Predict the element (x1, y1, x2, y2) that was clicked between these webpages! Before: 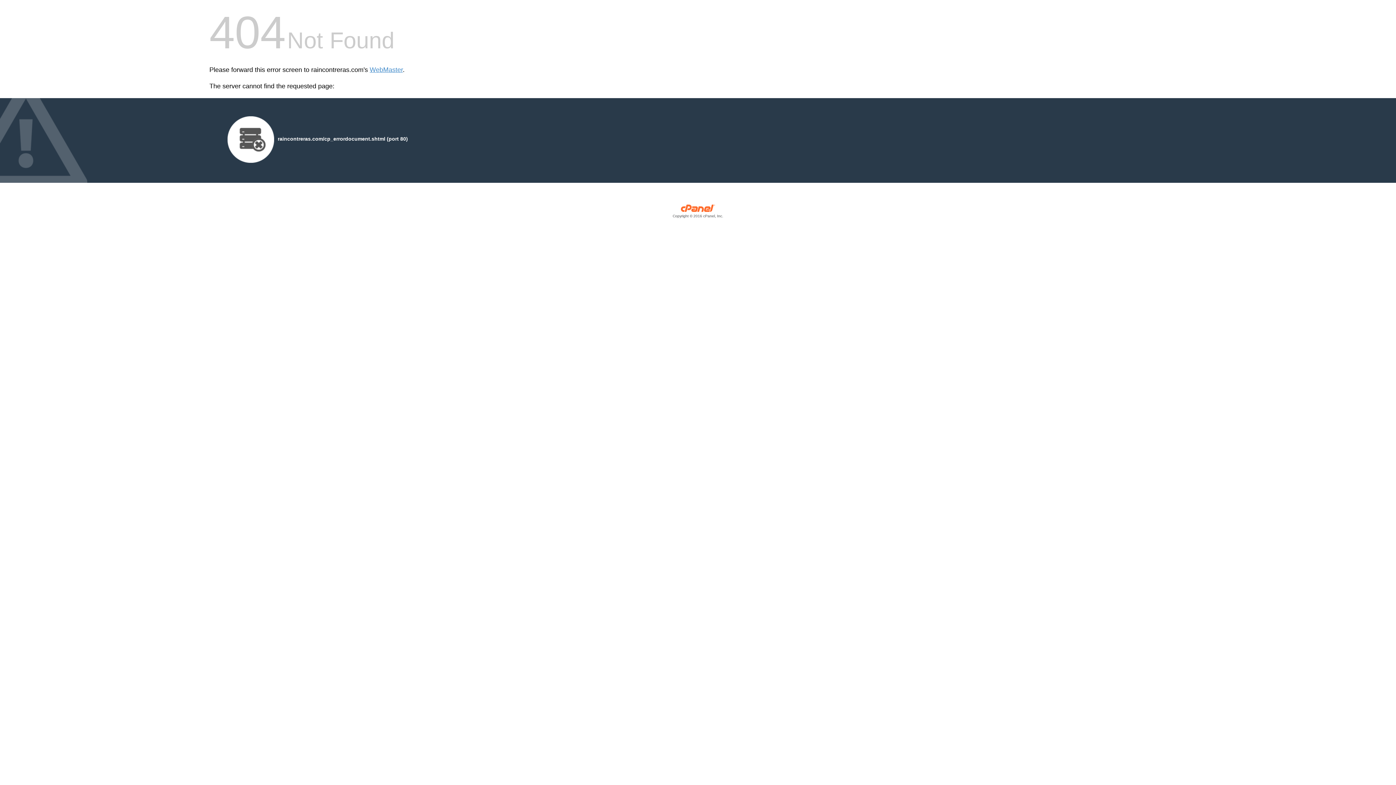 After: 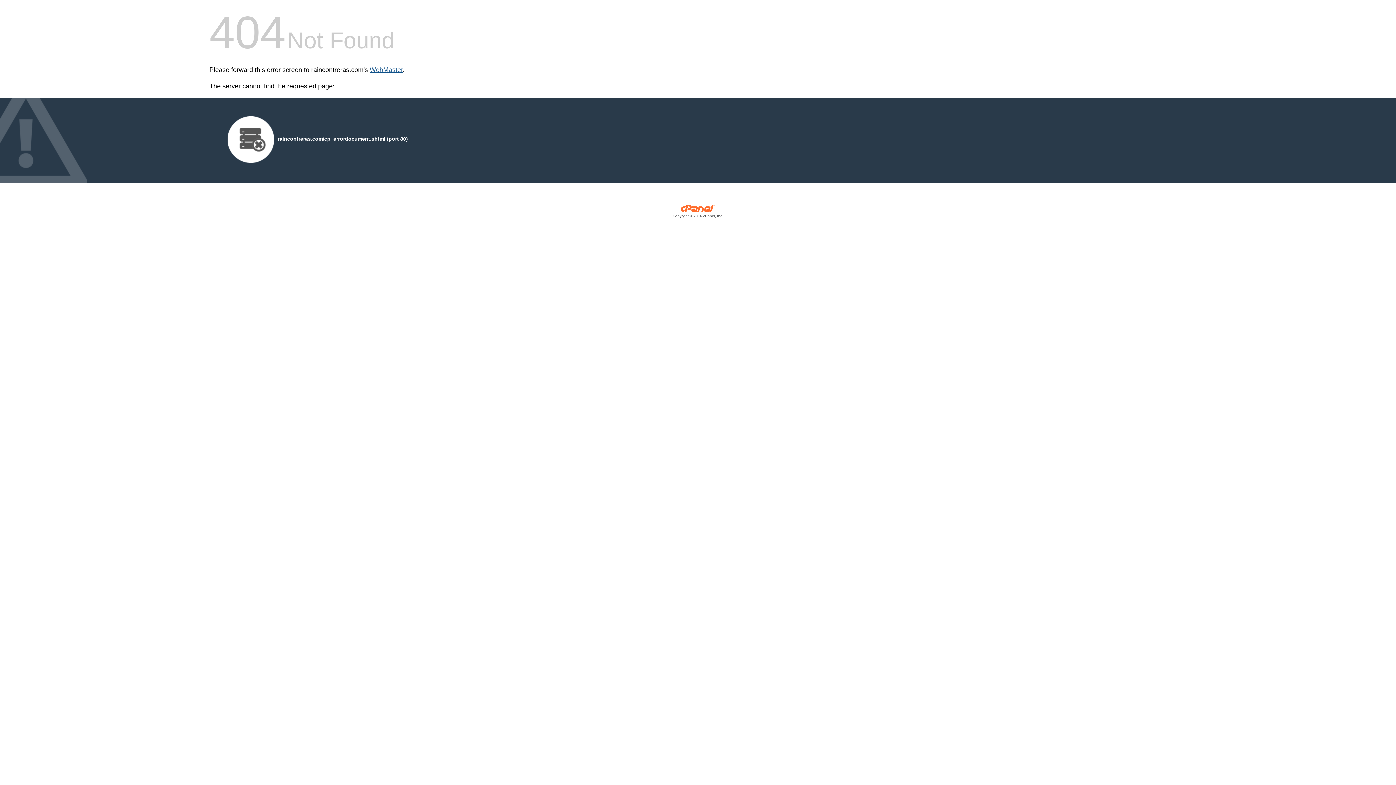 Action: label: WebMaster bbox: (369, 66, 402, 73)